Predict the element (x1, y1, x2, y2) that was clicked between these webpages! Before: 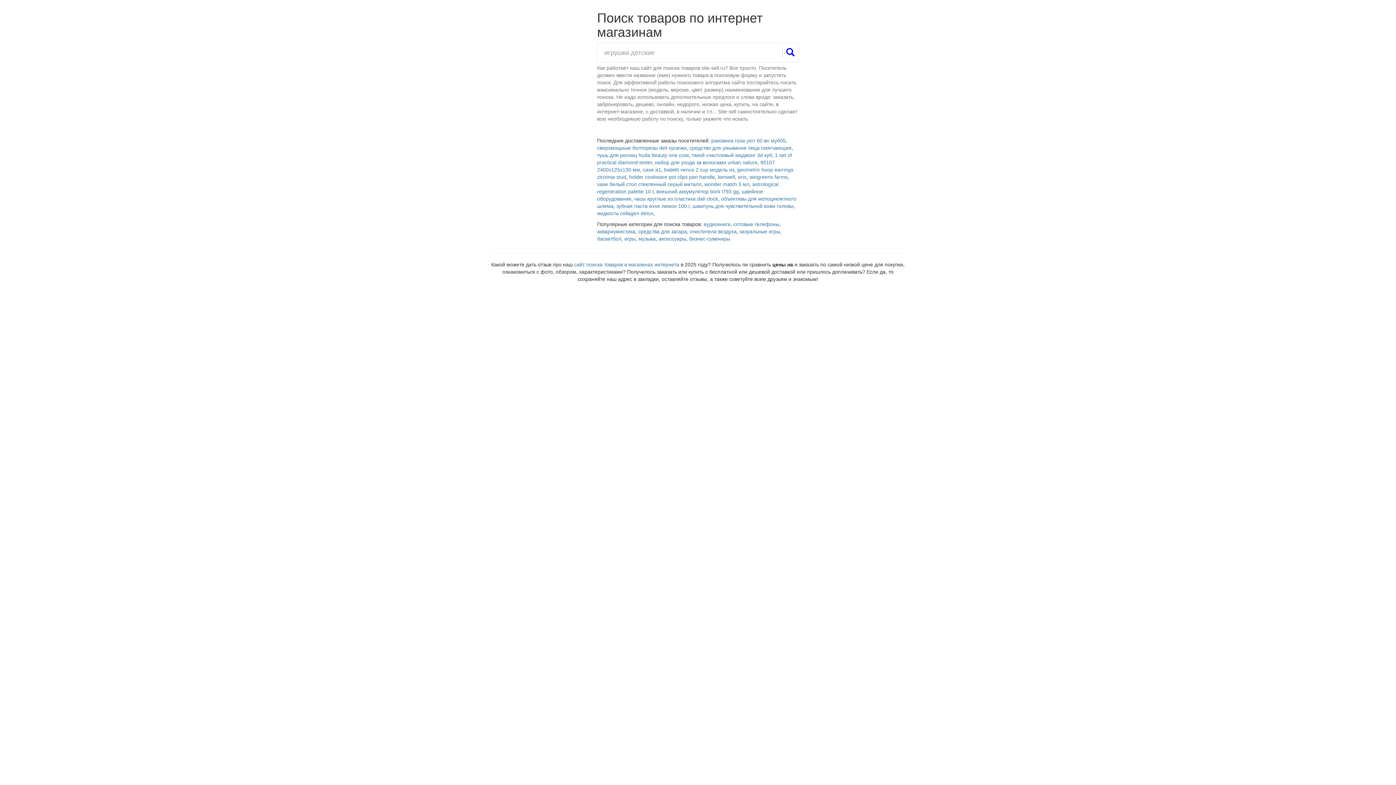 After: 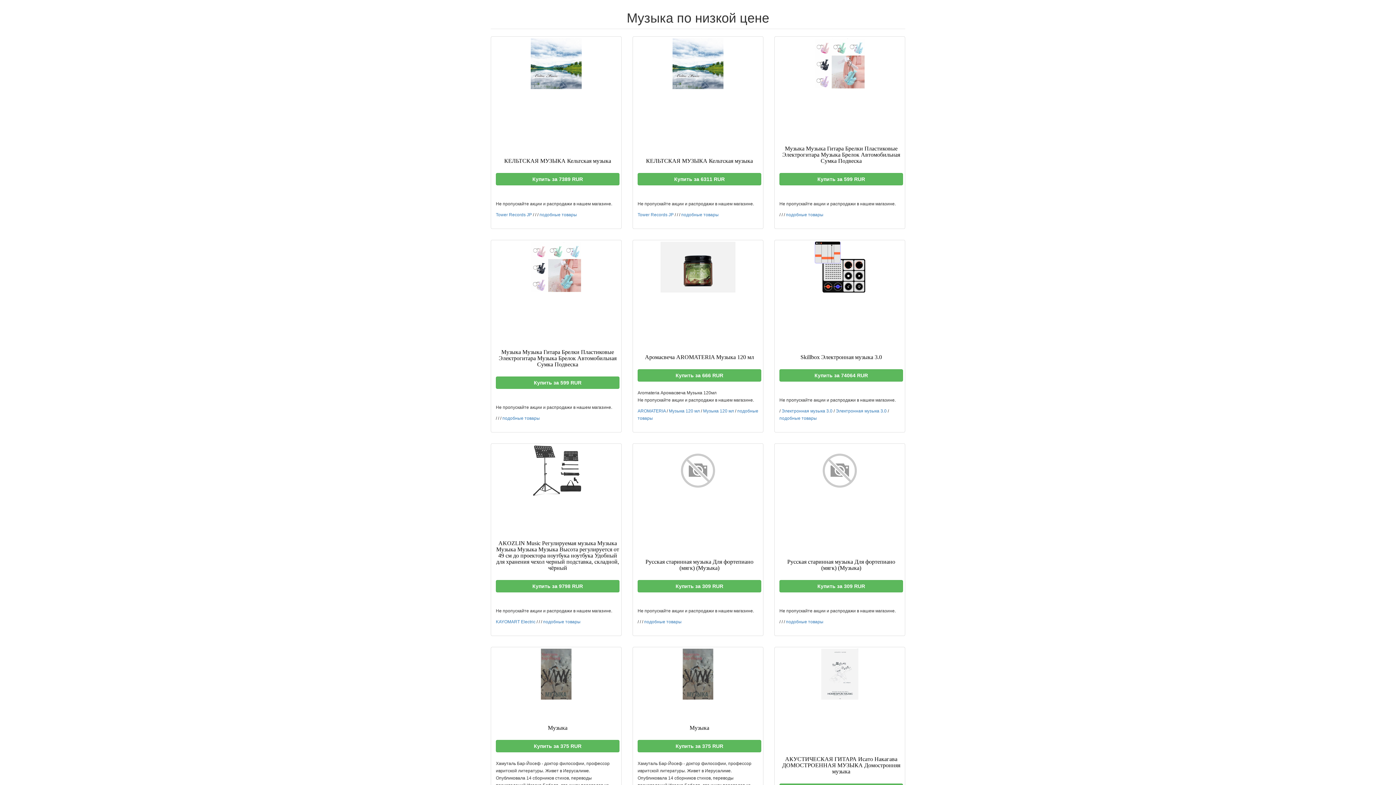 Action: bbox: (638, 236, 655, 241) label: музыка